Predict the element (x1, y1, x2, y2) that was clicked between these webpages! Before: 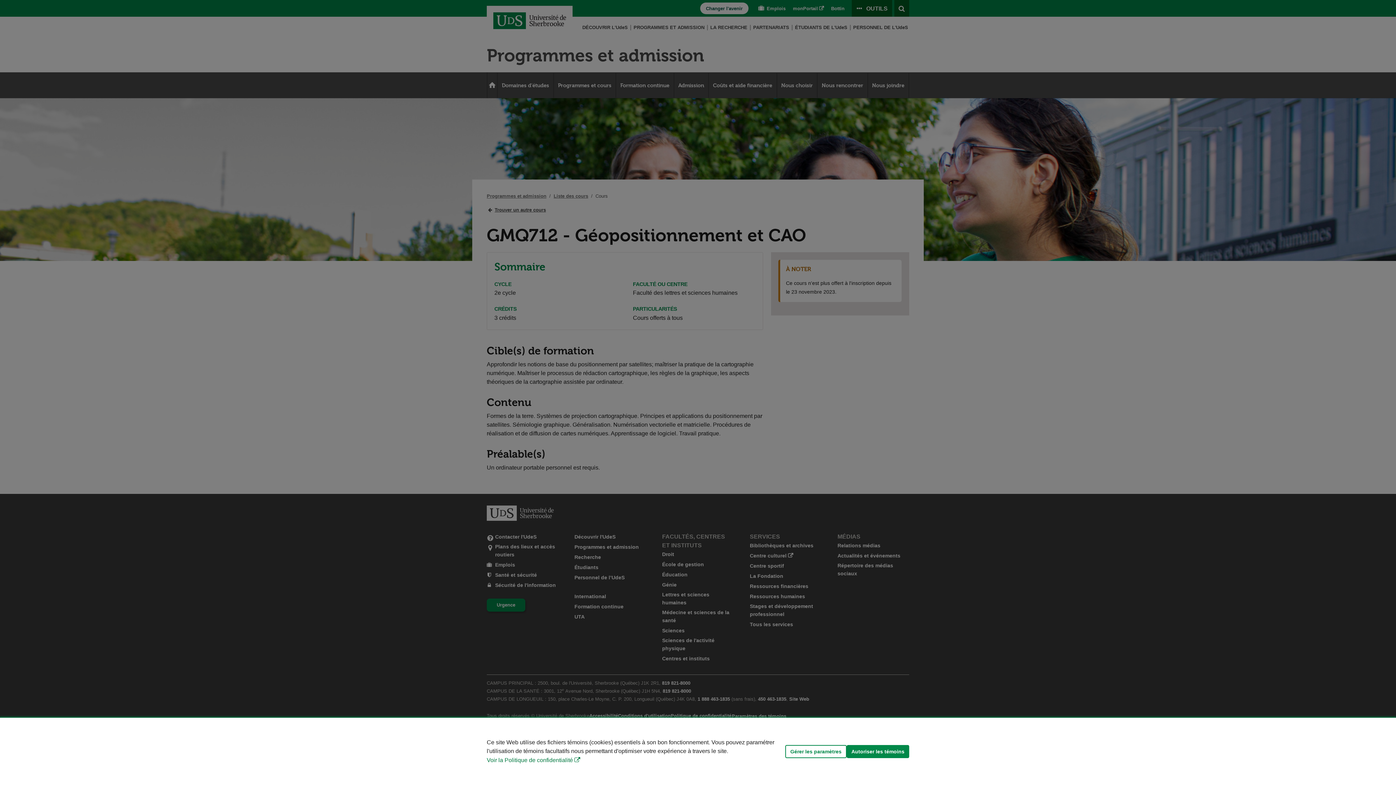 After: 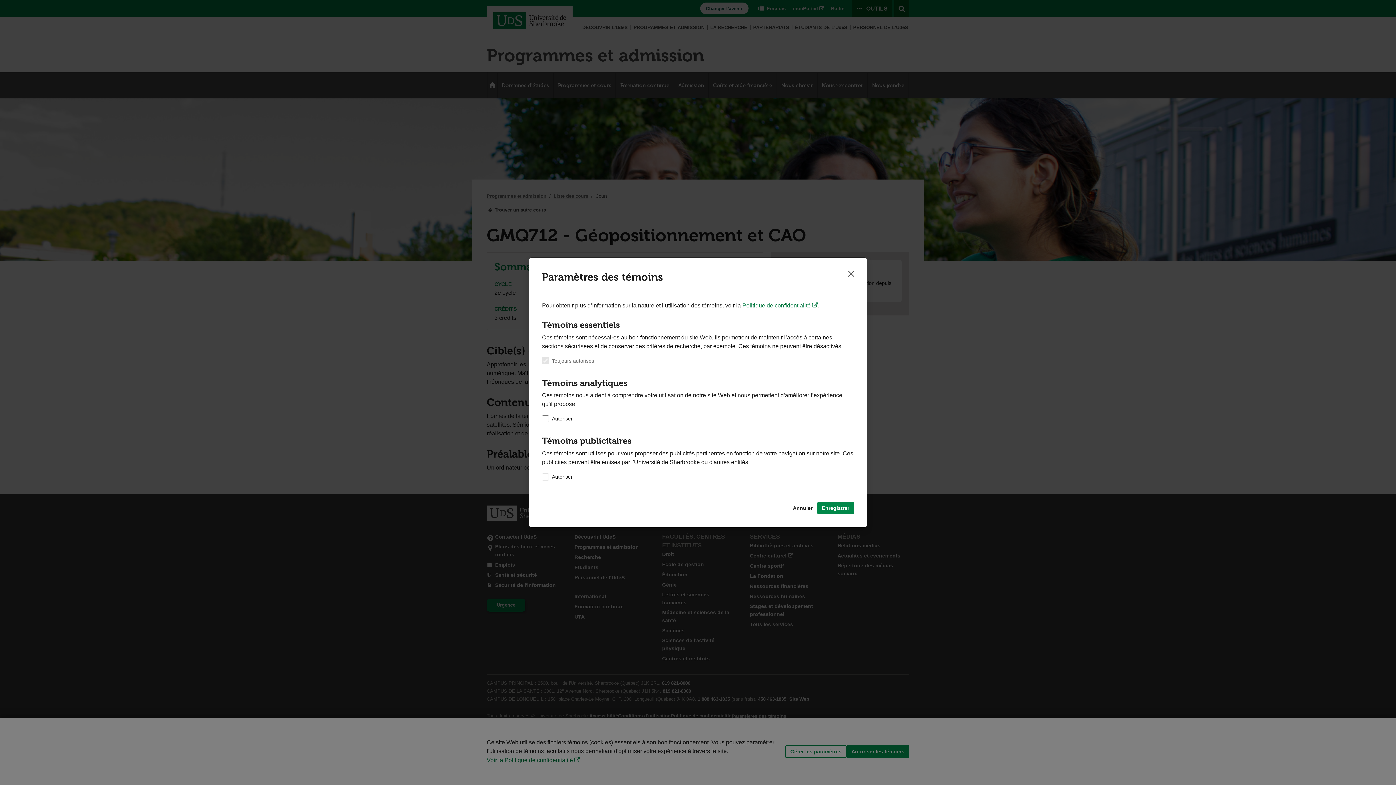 Action: label: Gérer les paramètres bbox: (785, 745, 846, 758)